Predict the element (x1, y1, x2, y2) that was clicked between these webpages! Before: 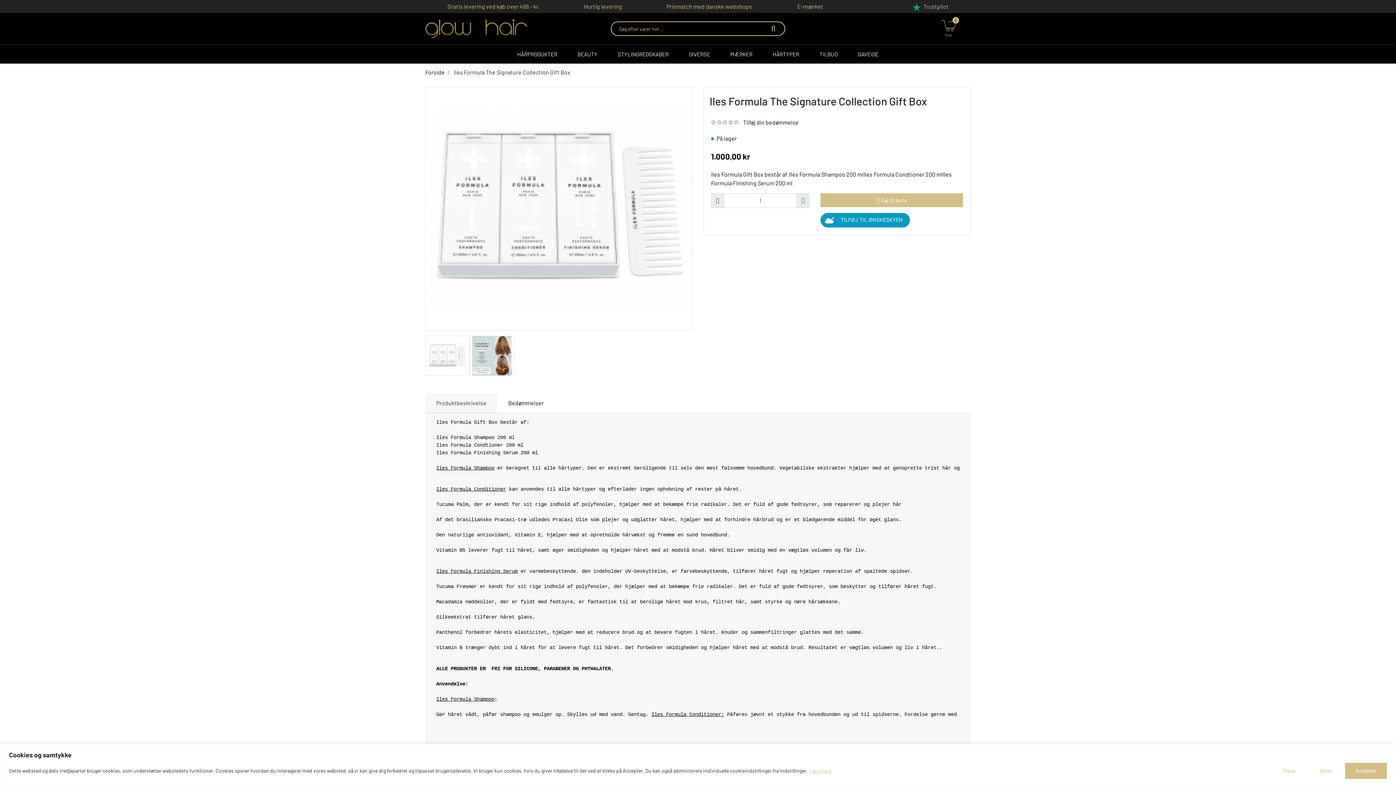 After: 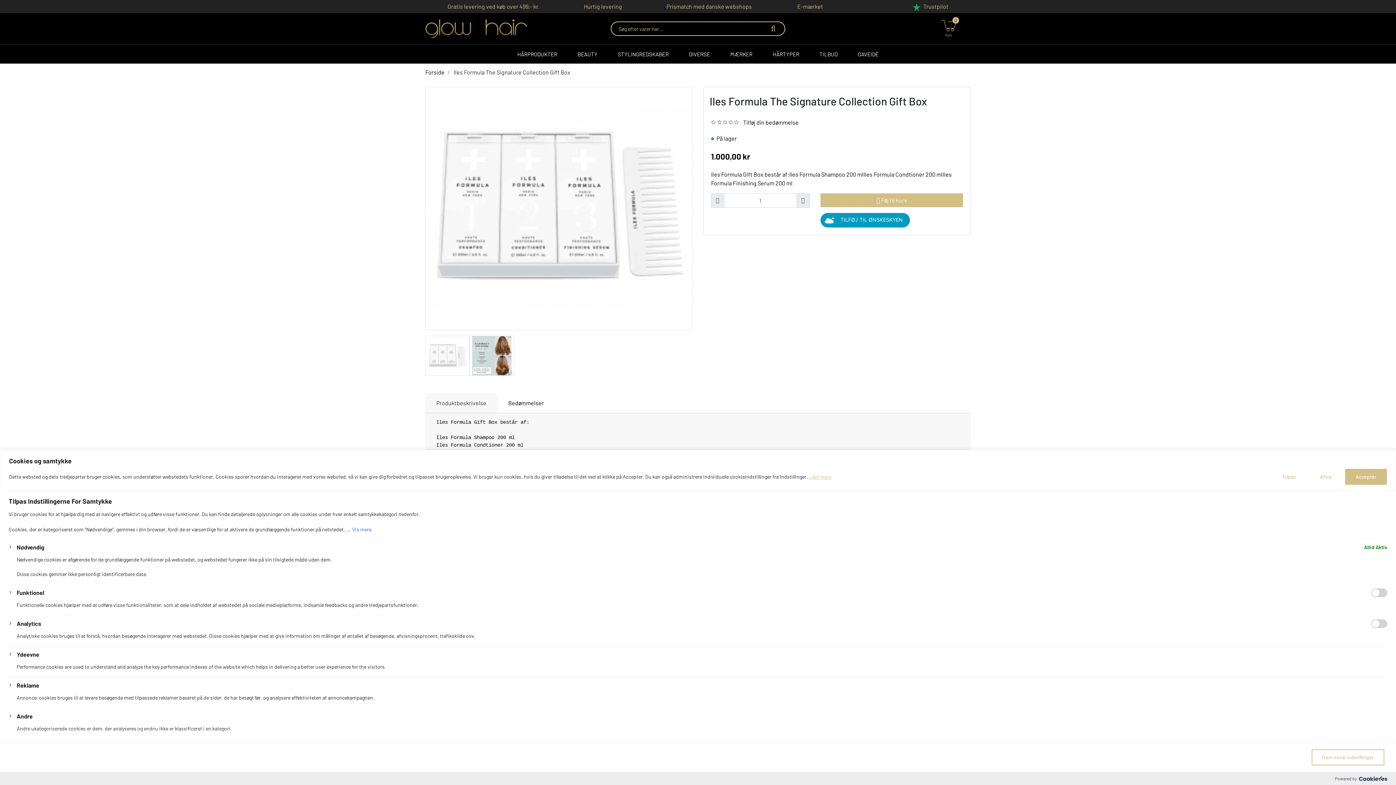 Action: label: Tilpas bbox: (1276, 763, 1306, 779)